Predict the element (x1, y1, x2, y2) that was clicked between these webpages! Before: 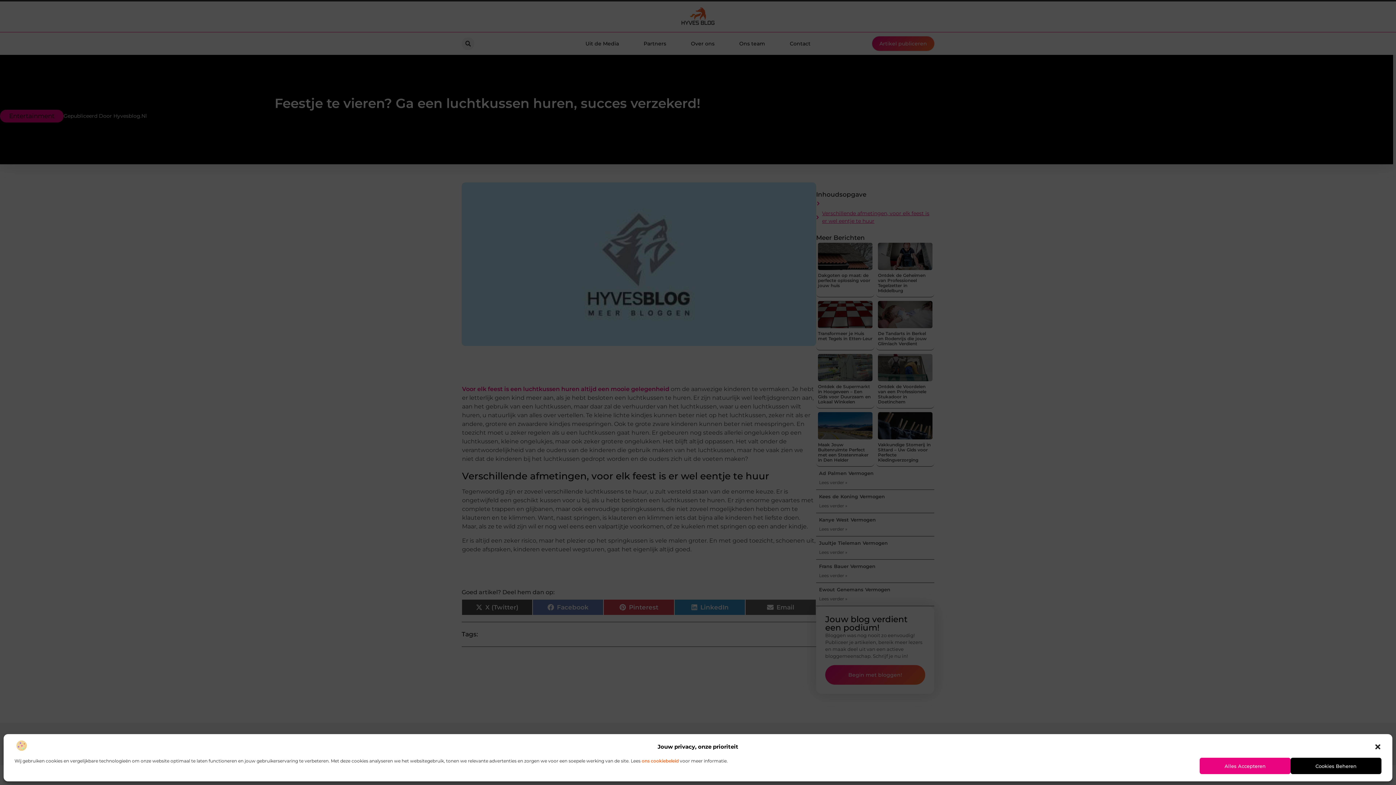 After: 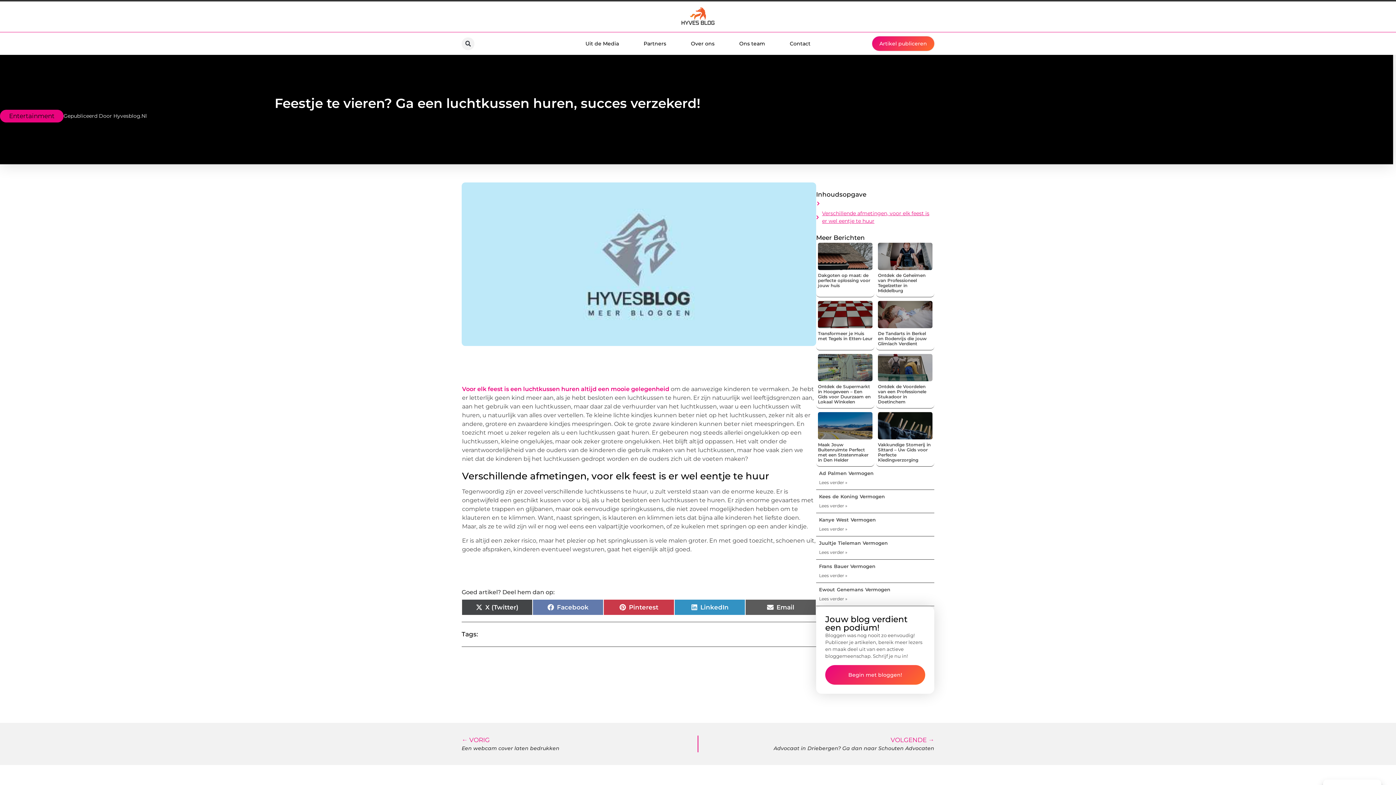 Action: bbox: (1200, 758, 1290, 774) label: Alles Accepteren